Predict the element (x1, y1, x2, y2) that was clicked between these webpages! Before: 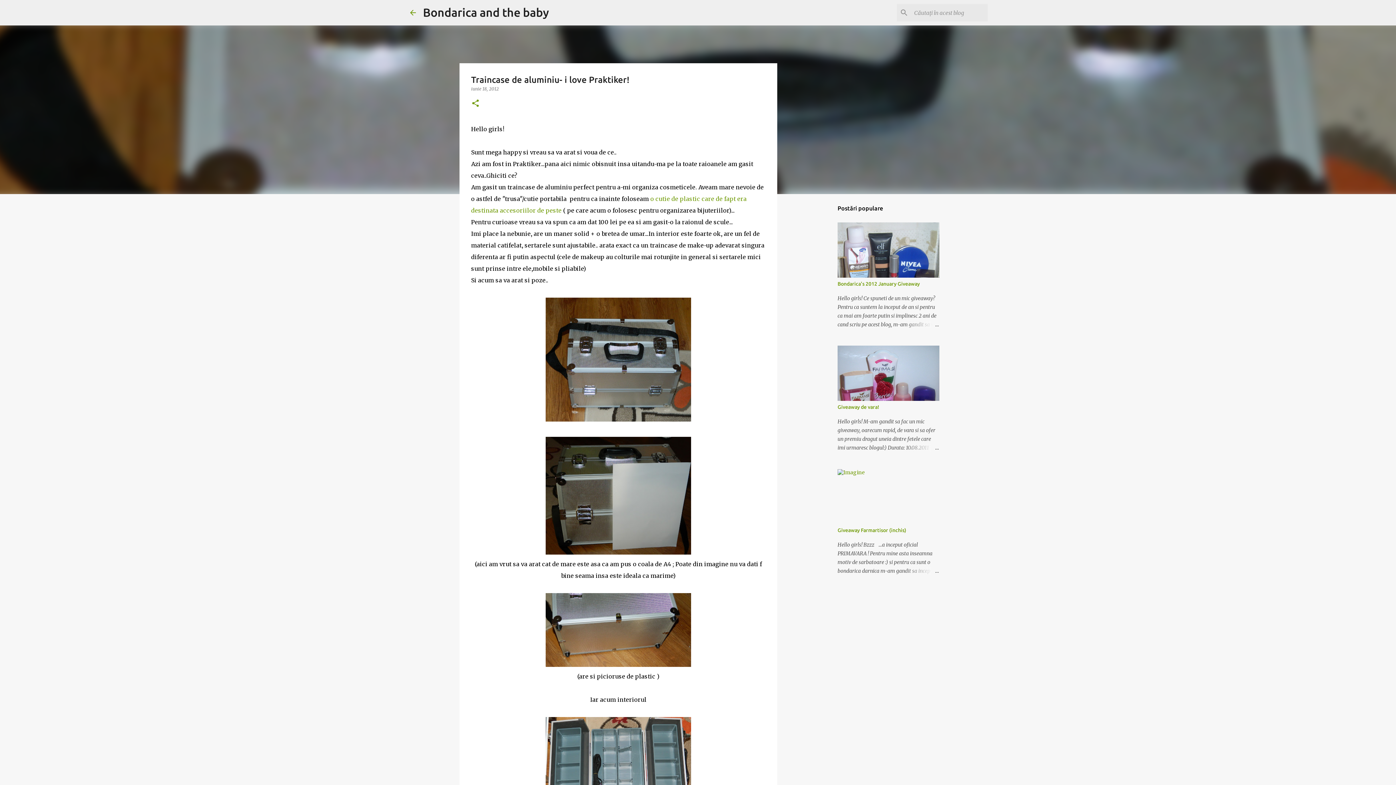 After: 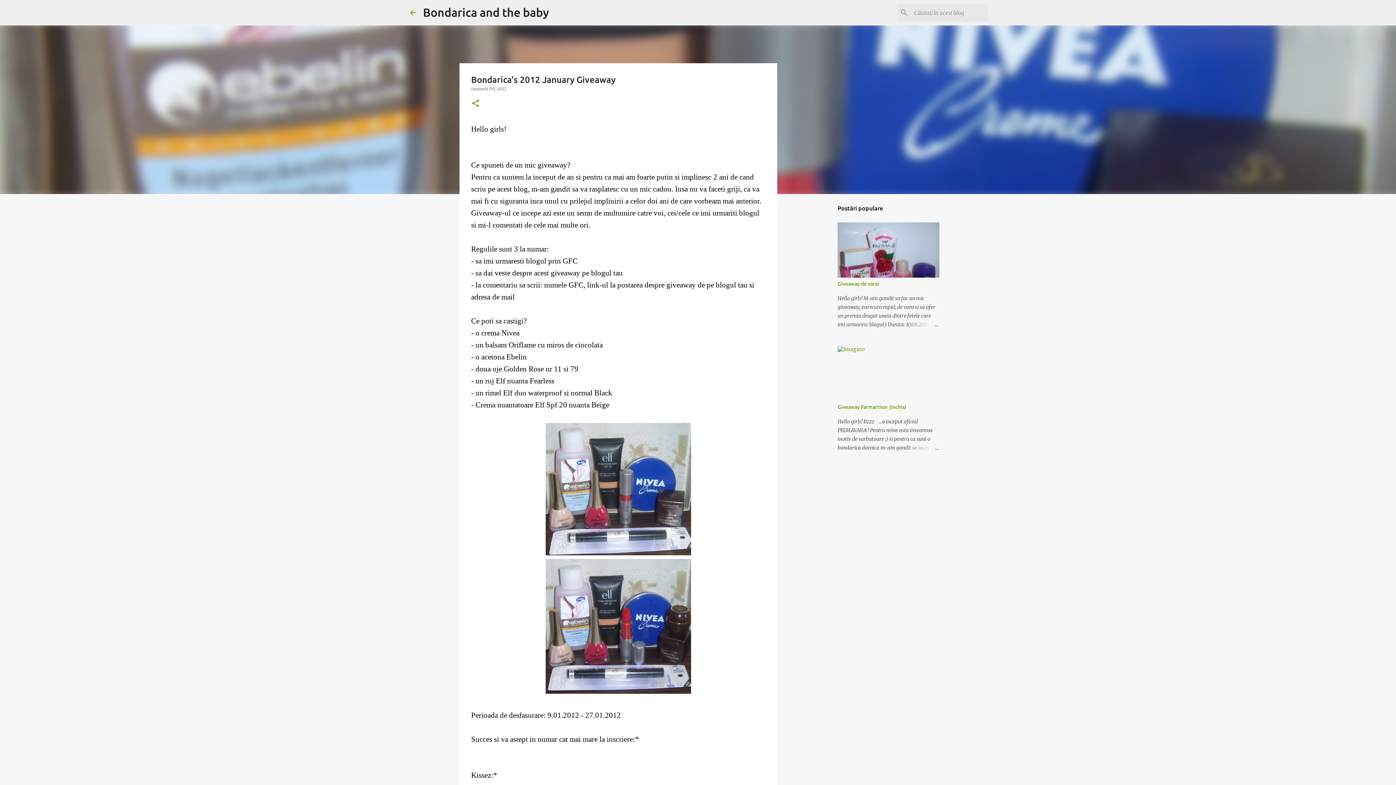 Action: bbox: (837, 281, 920, 286) label: Bondarica's 2012 January Giveaway